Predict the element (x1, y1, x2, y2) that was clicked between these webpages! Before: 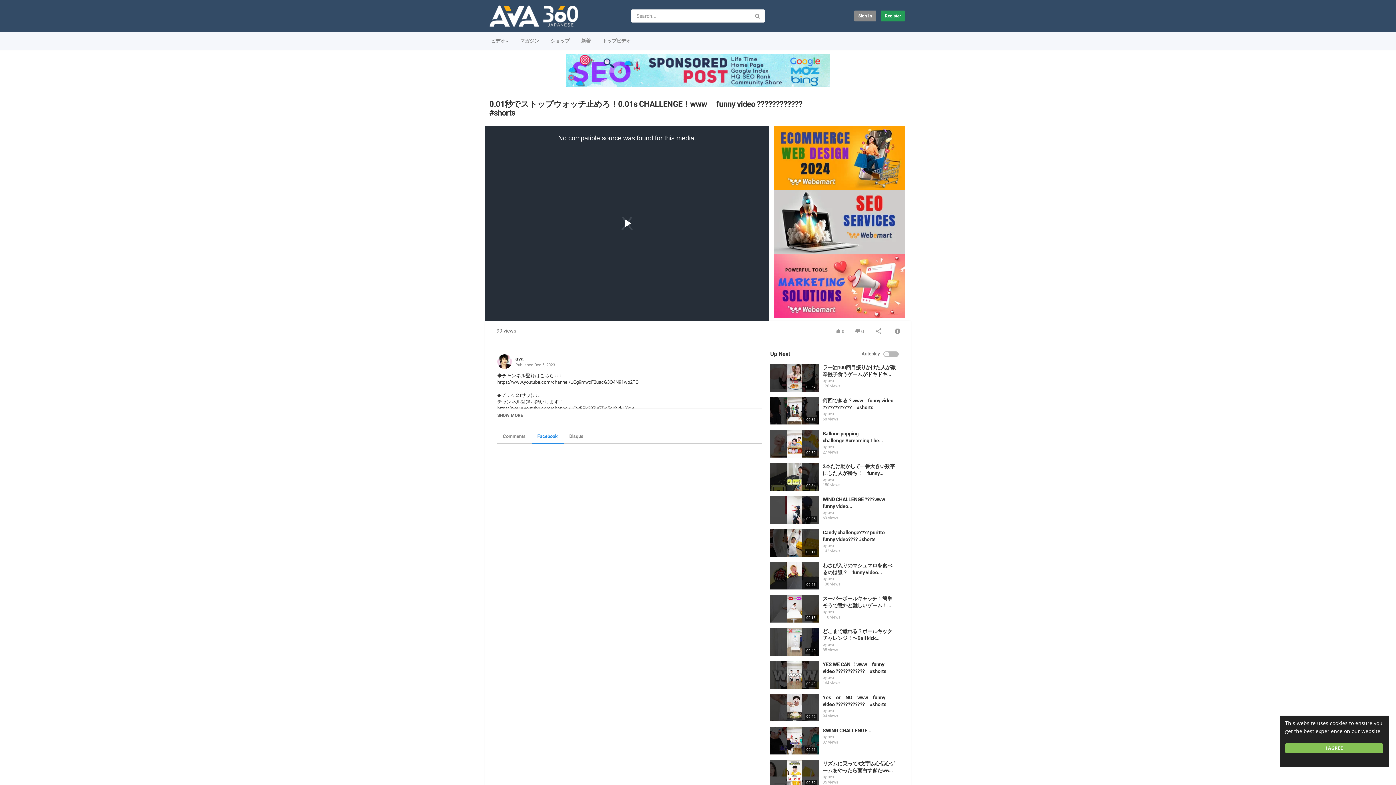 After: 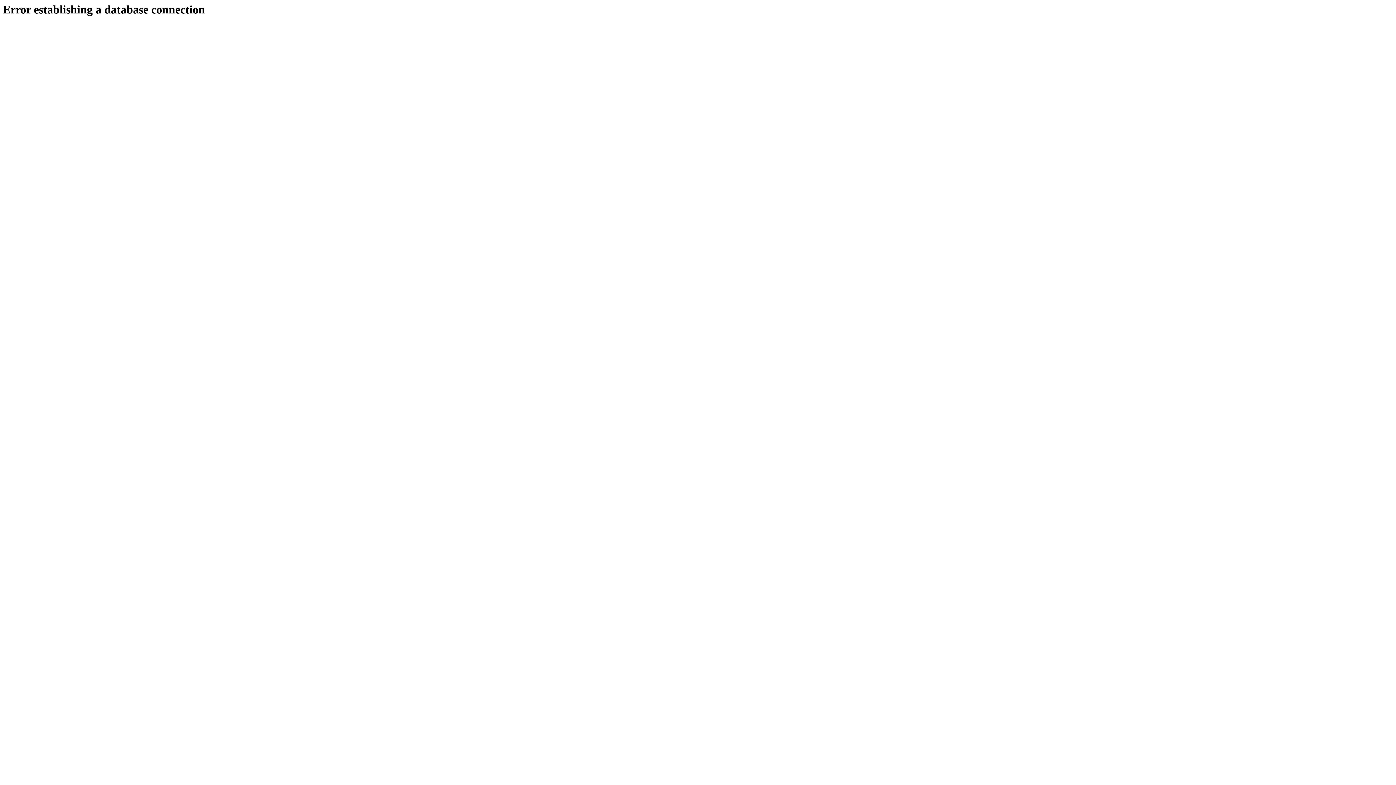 Action: bbox: (770, 562, 819, 589)